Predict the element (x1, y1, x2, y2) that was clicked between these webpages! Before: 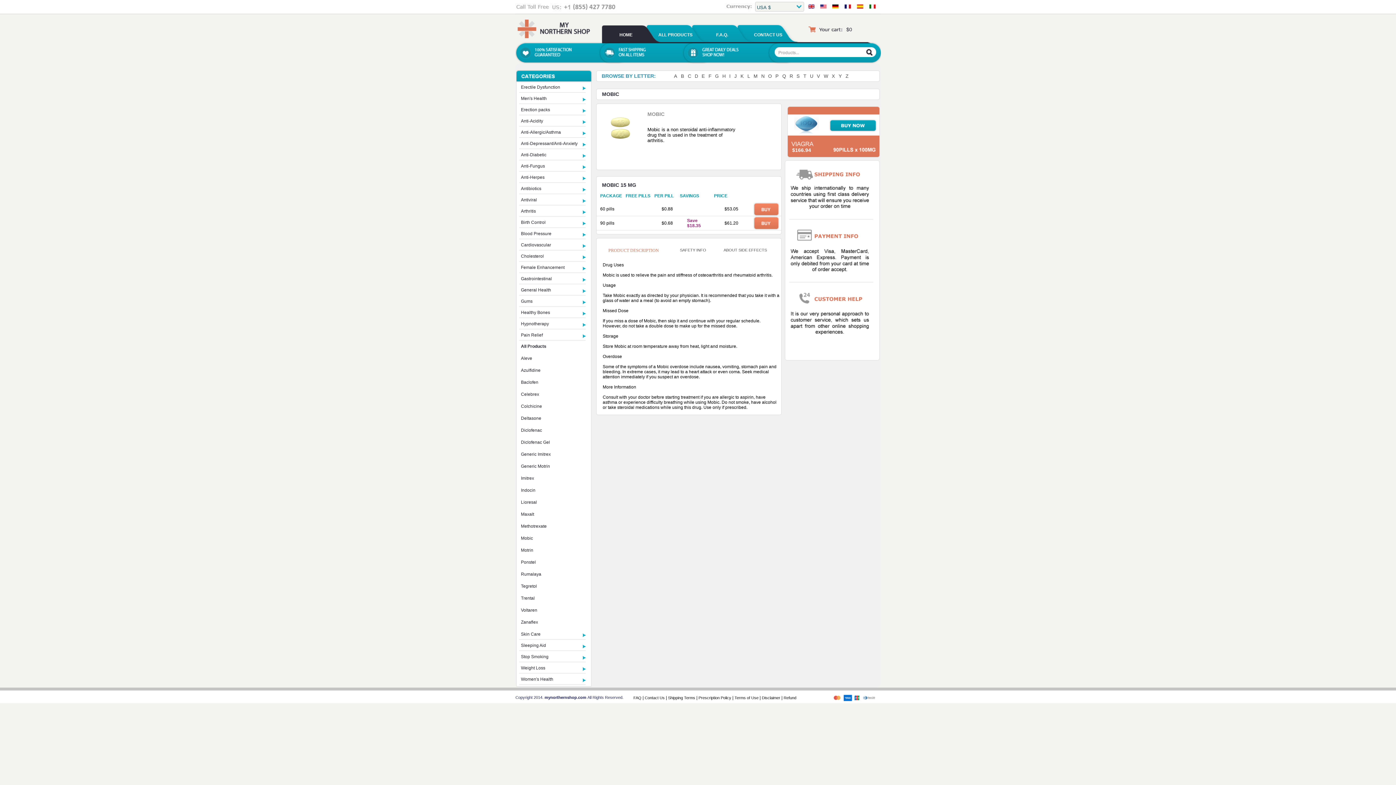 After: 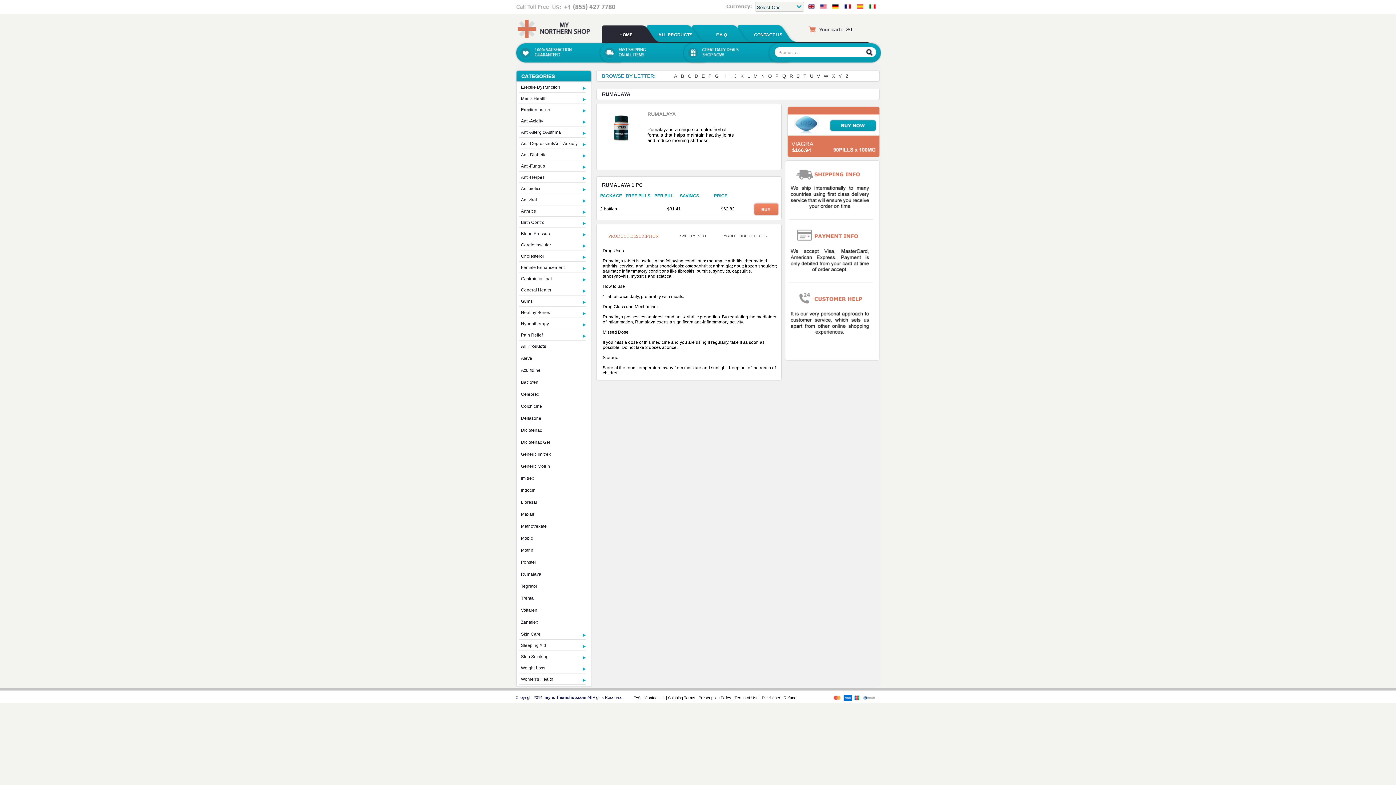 Action: bbox: (516, 570, 588, 581) label: Rumalaya